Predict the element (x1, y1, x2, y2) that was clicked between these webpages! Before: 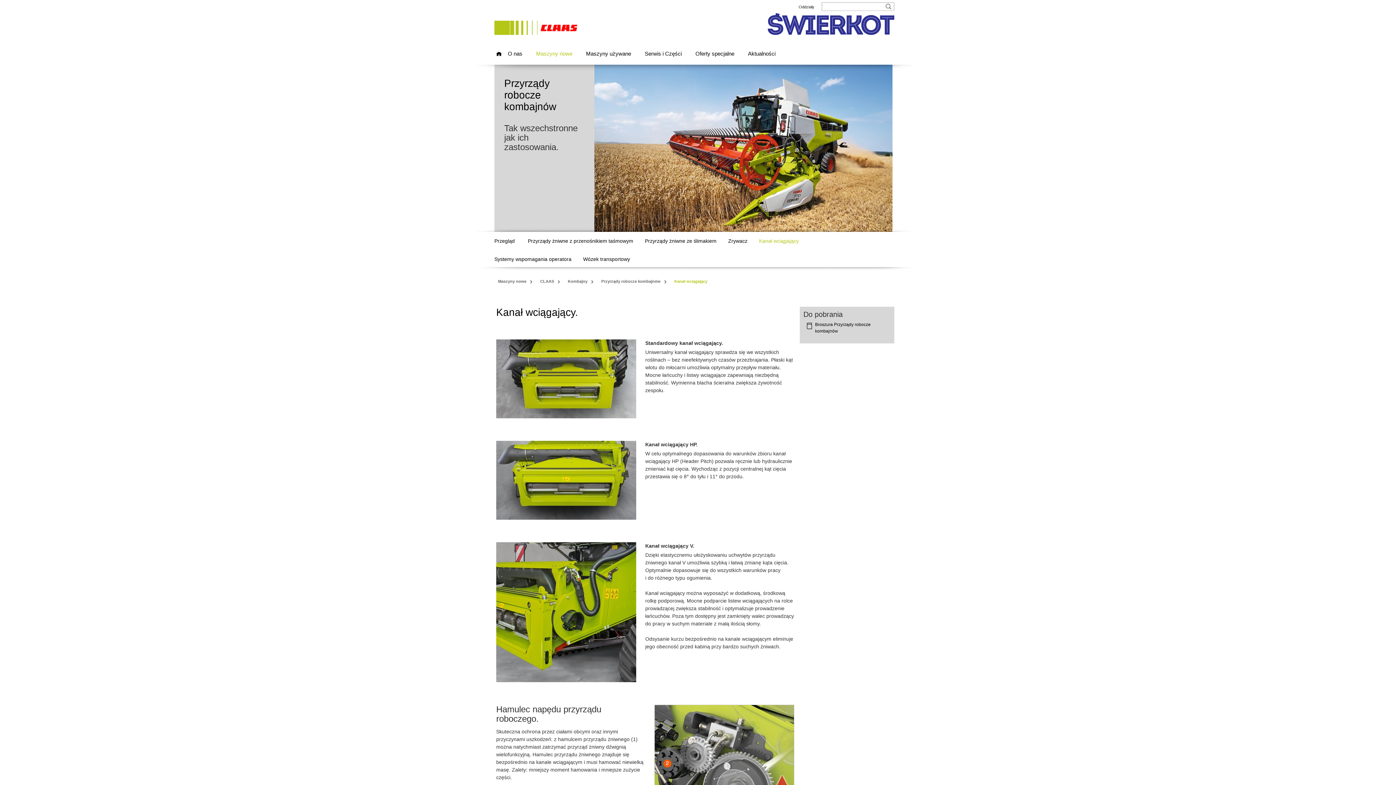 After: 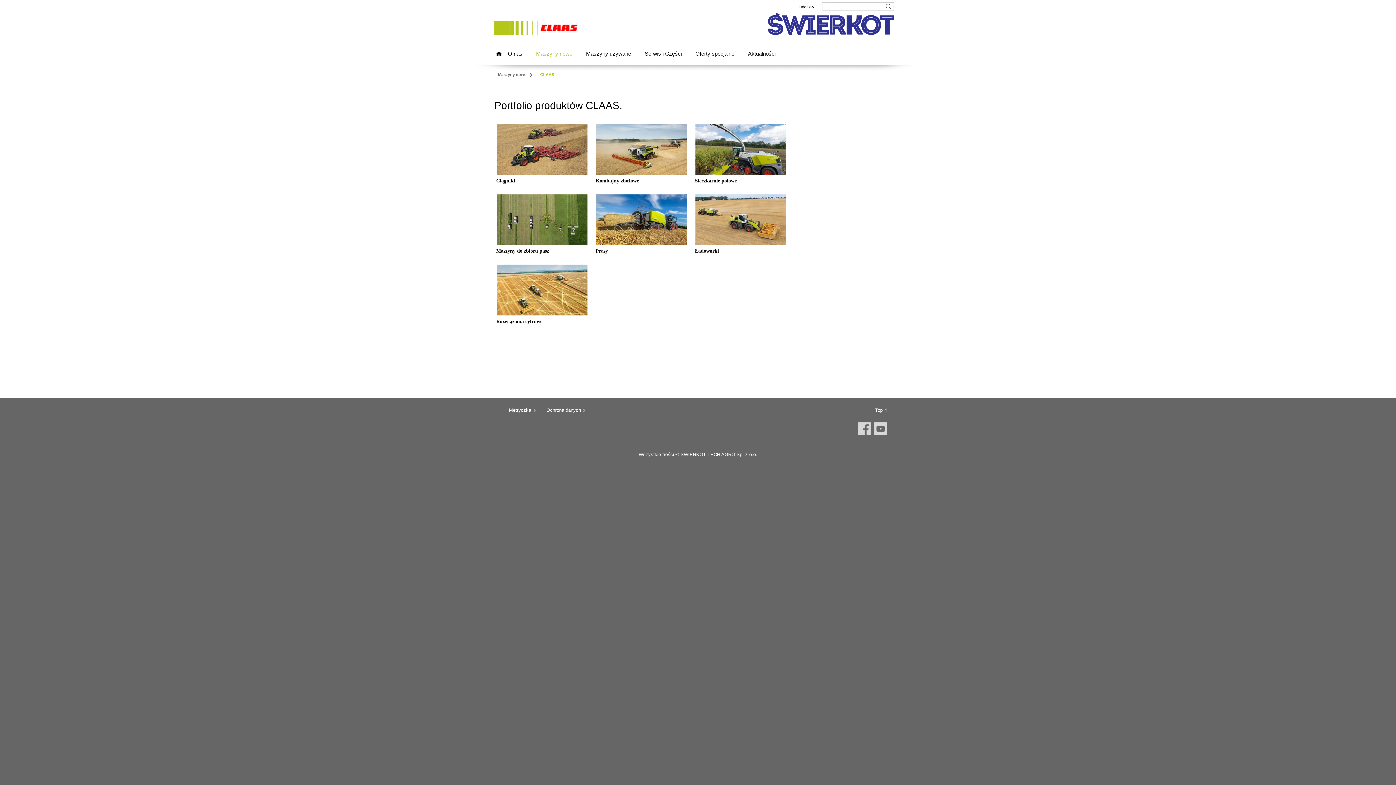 Action: label: CLAAS  bbox: (536, 278, 560, 284)